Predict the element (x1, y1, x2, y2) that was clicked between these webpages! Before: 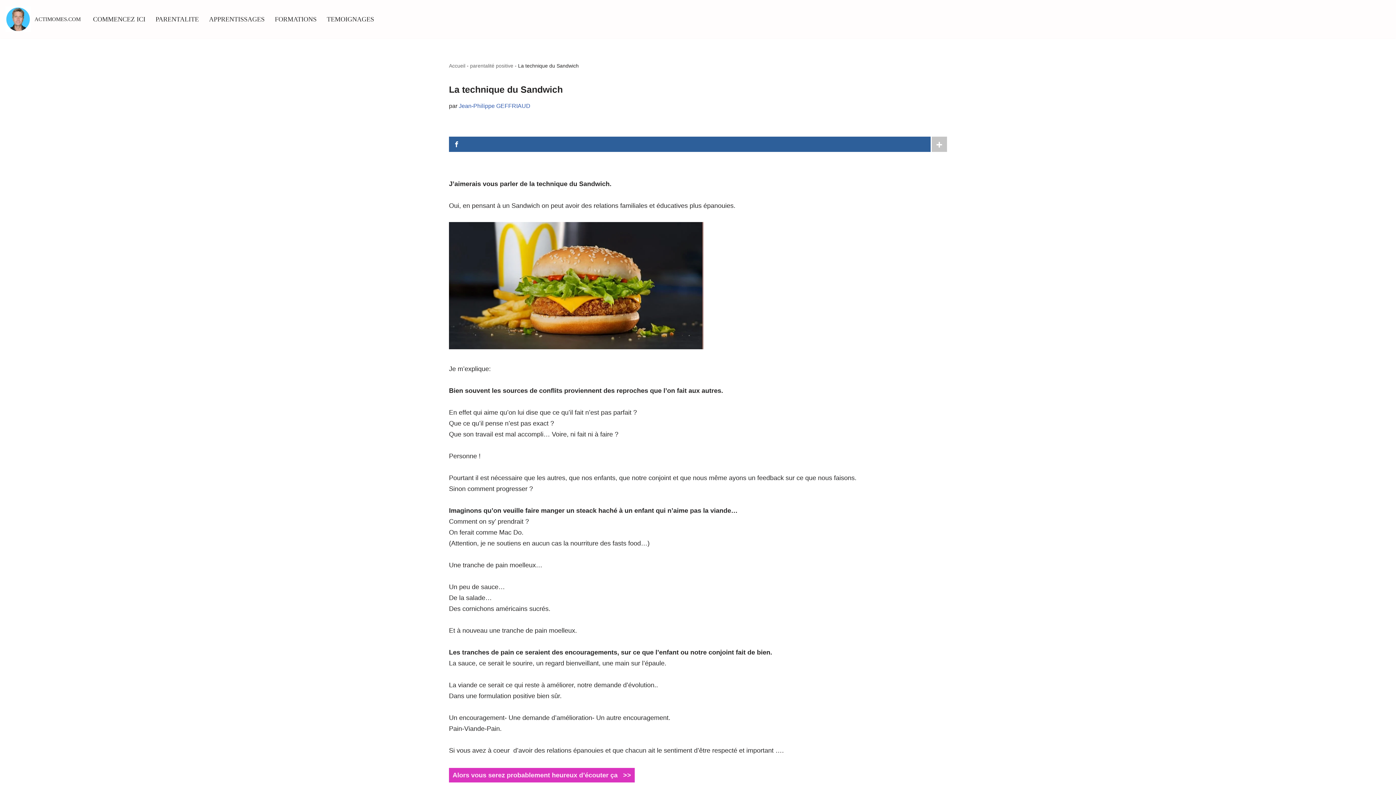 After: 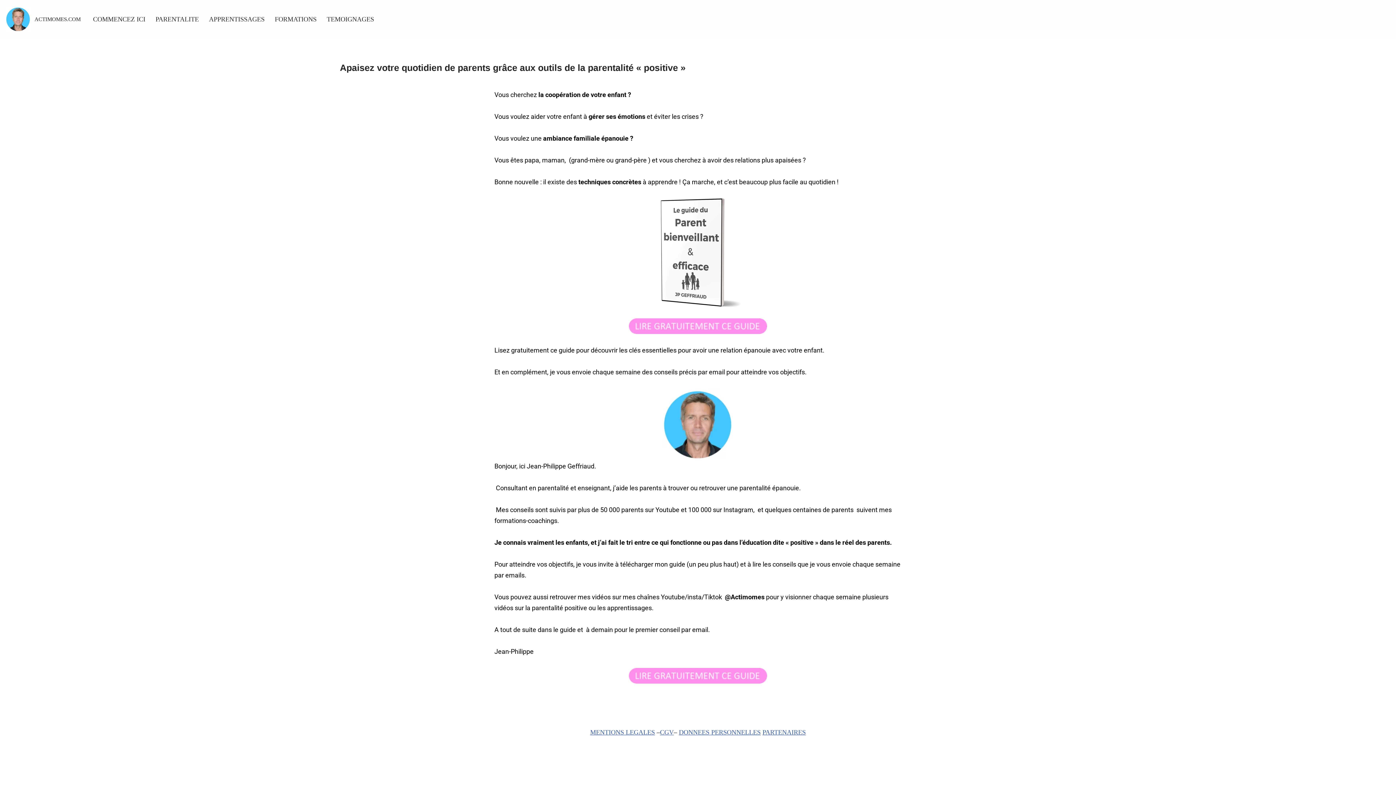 Action: label: actimomes.com ACTIMOMES.COM bbox: (5, 6, 80, 31)